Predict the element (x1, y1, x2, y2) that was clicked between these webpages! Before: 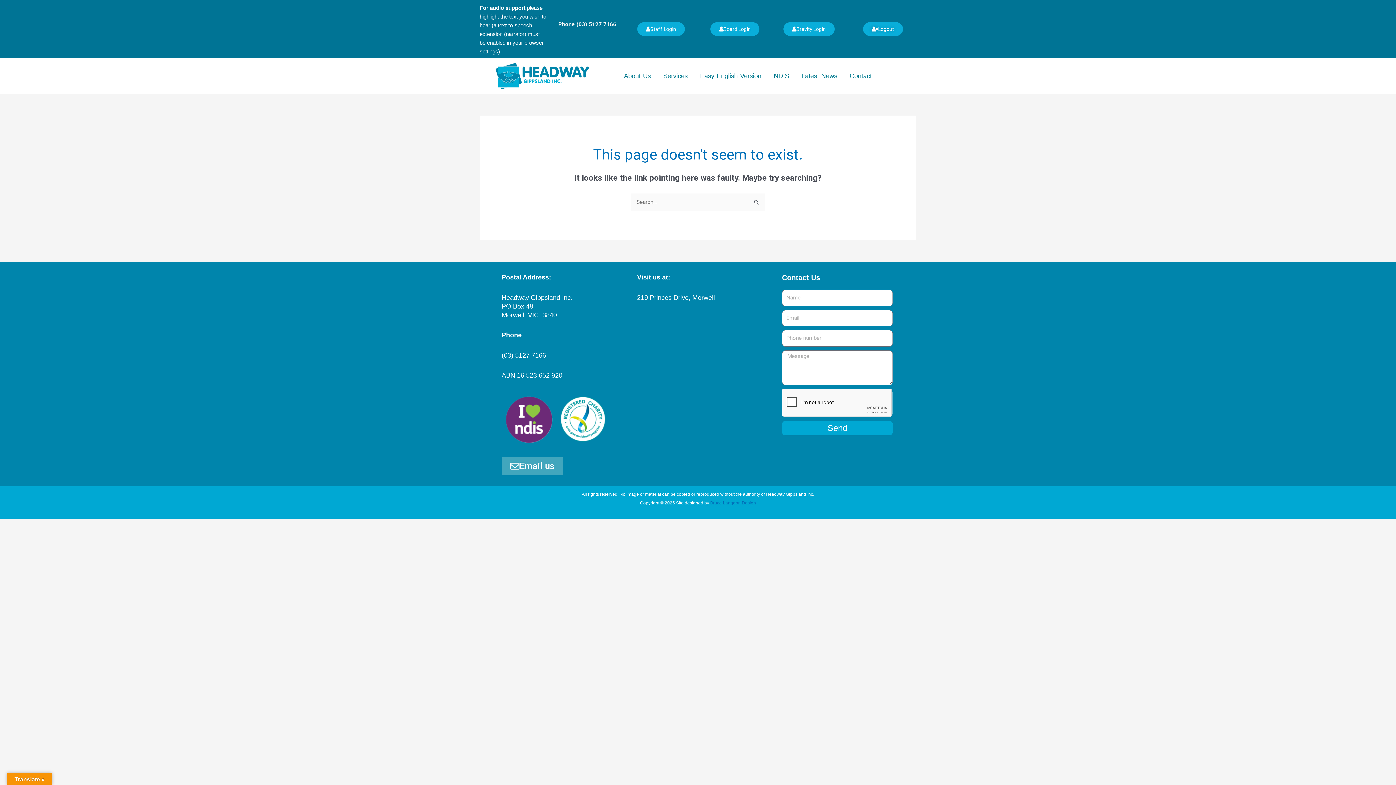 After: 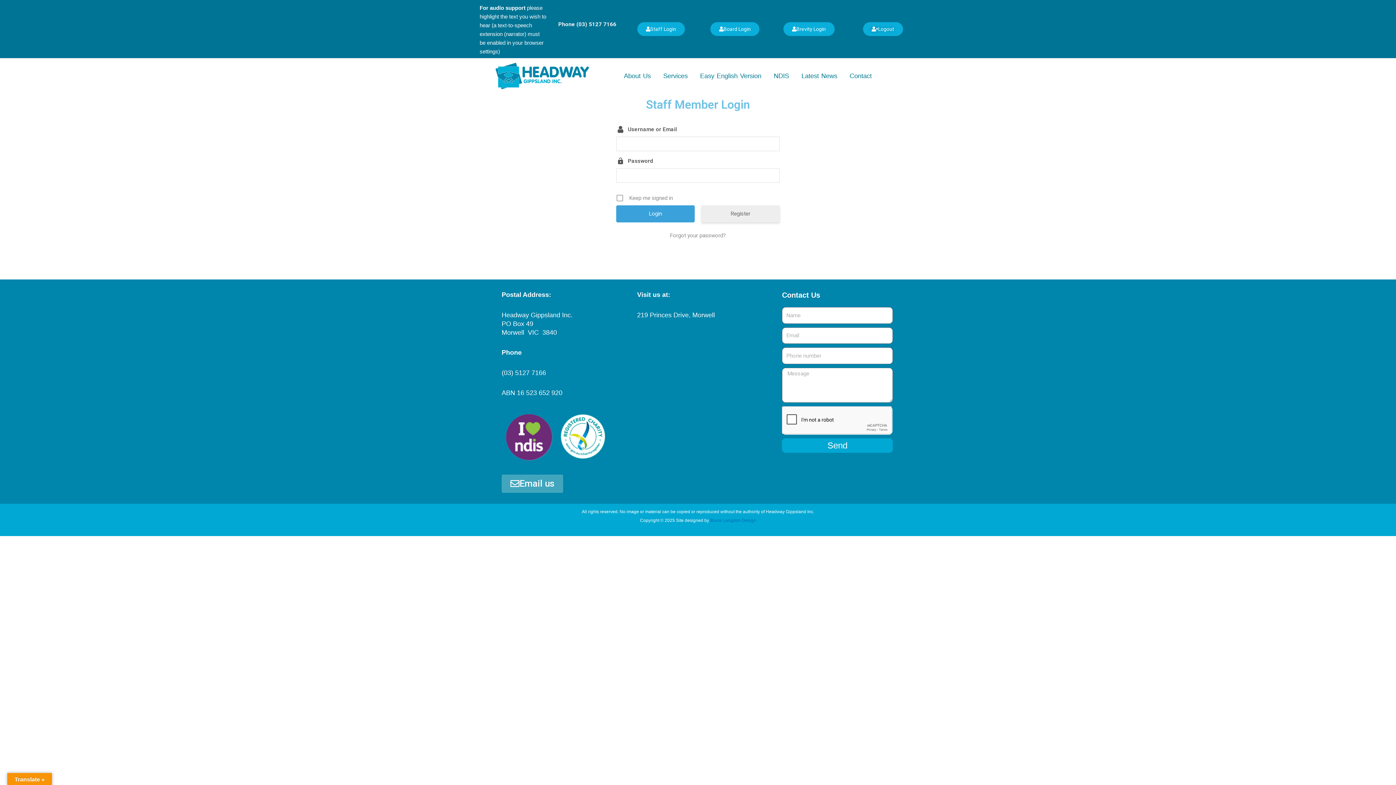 Action: bbox: (637, 22, 684, 36) label: Staff Login